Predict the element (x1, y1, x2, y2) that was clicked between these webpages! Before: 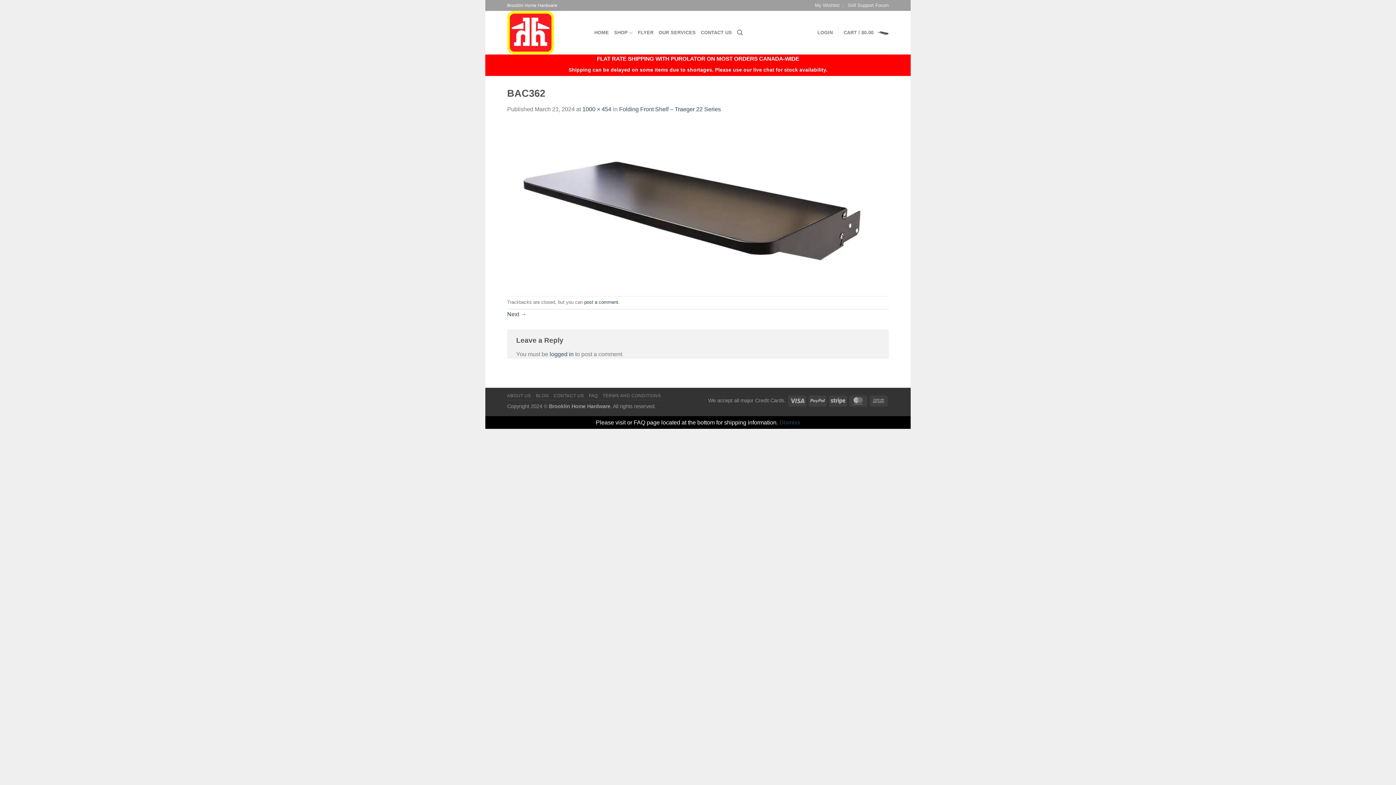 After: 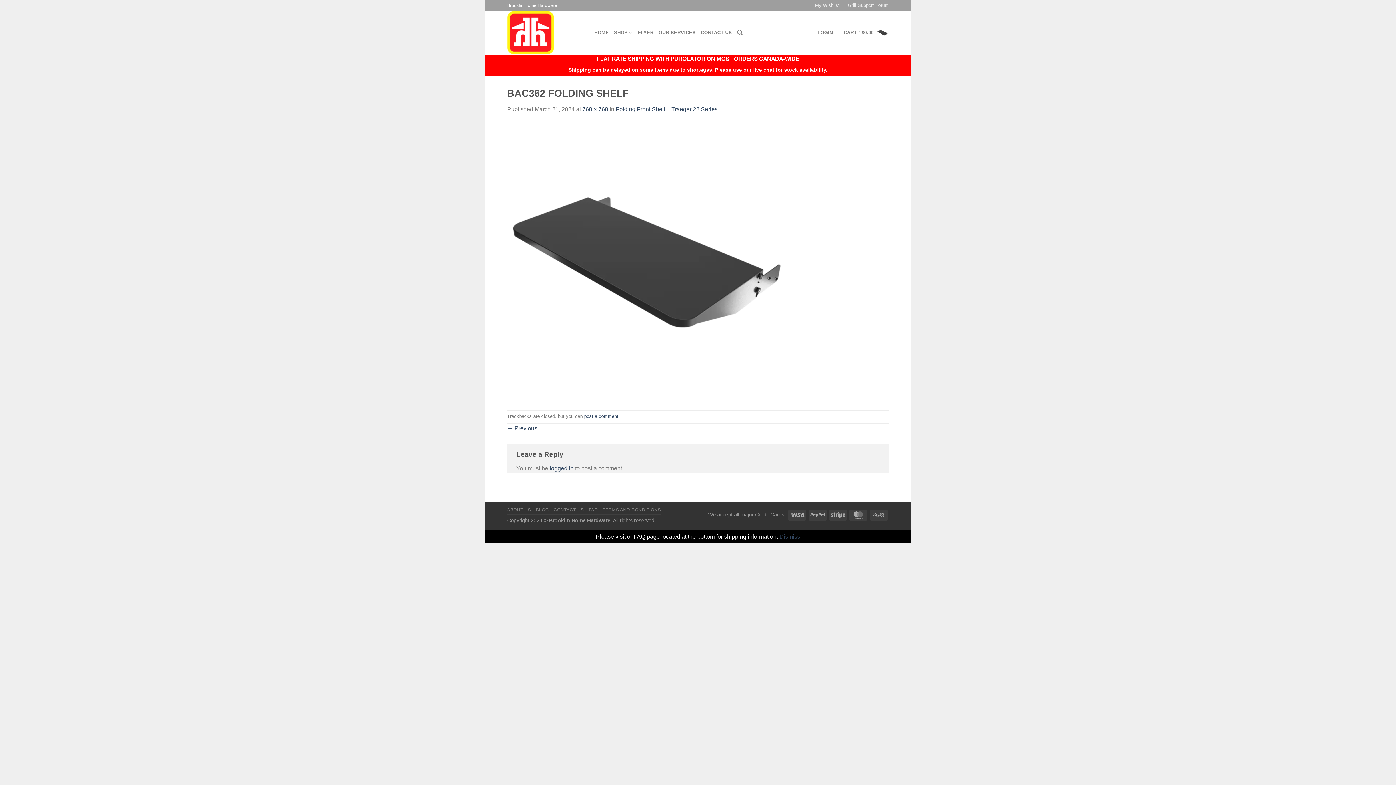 Action: bbox: (507, 201, 870, 207)